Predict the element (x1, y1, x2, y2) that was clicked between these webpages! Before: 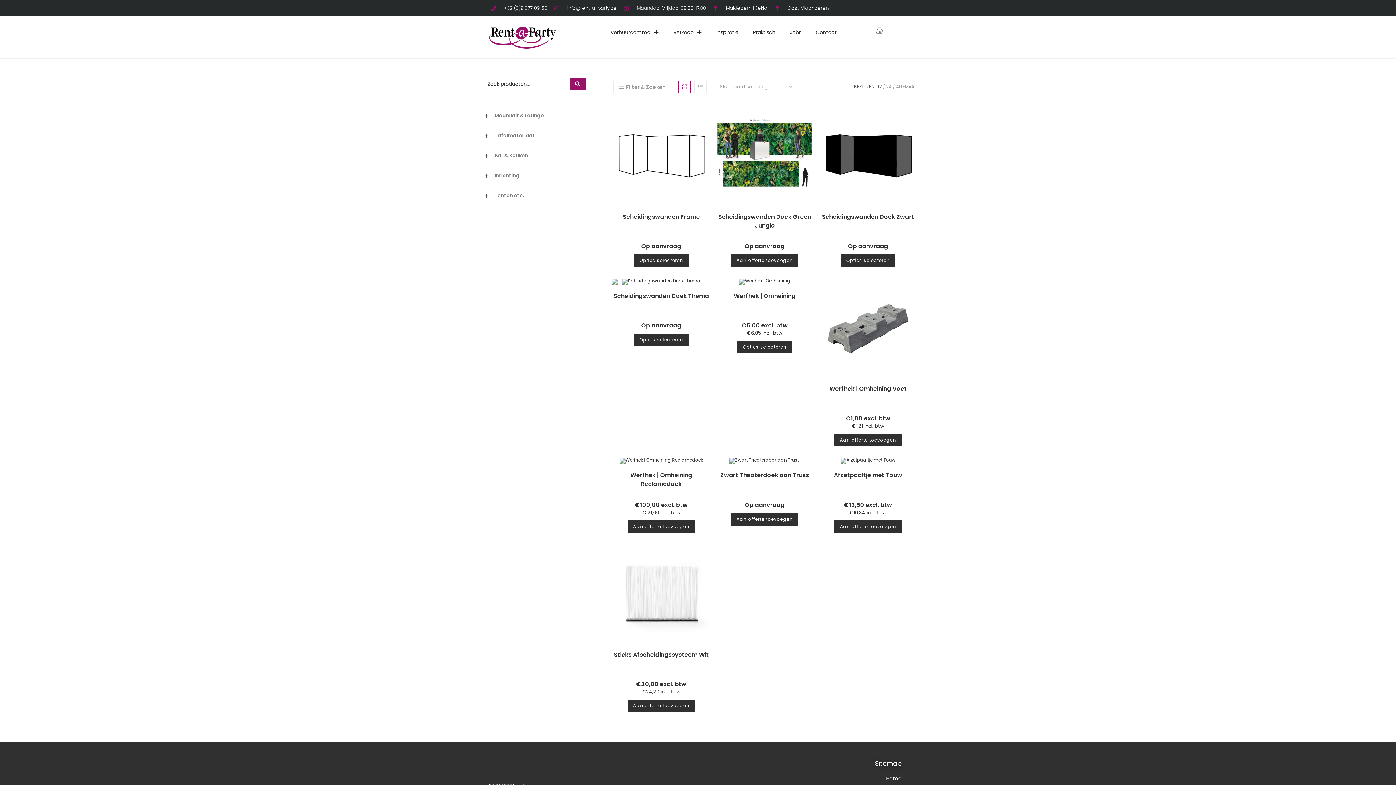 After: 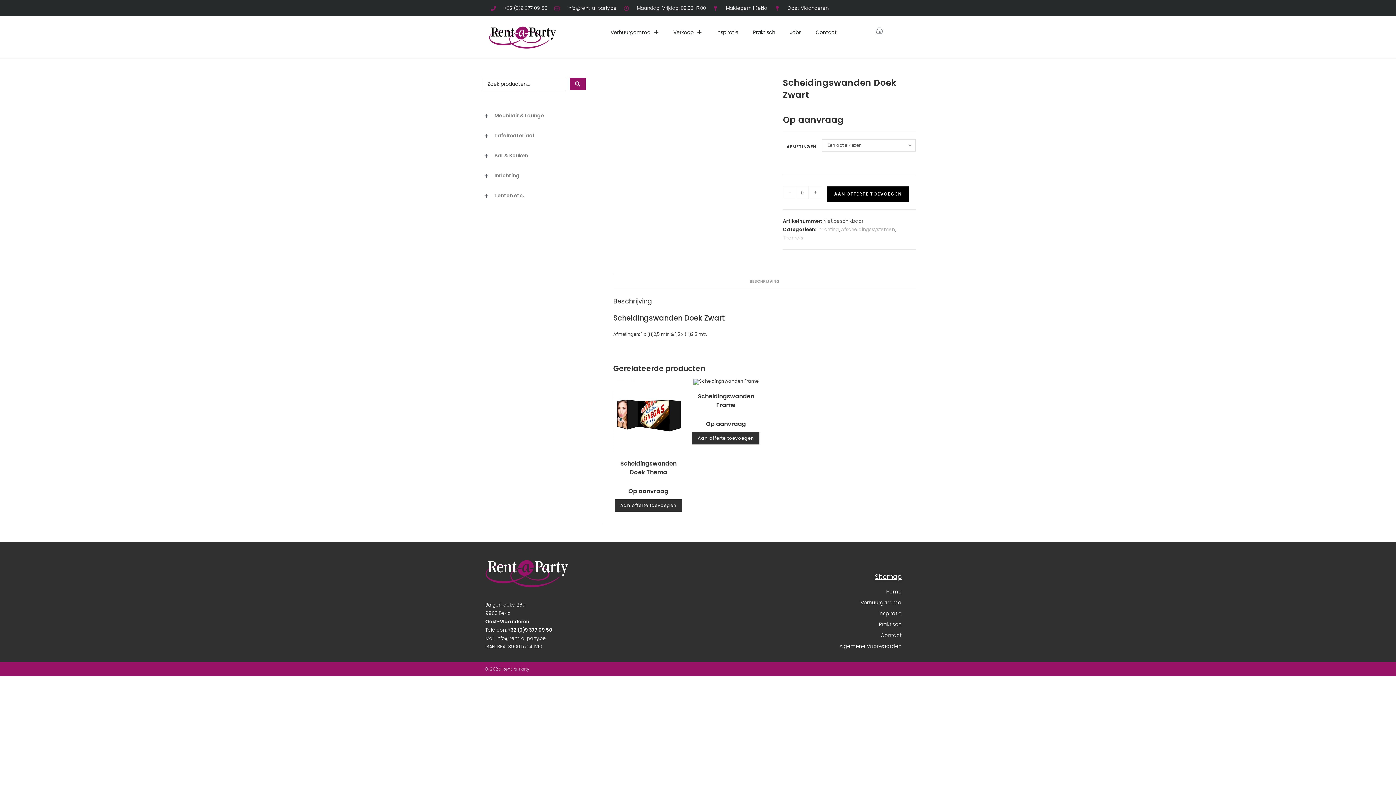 Action: bbox: (818, 152, 917, 158)